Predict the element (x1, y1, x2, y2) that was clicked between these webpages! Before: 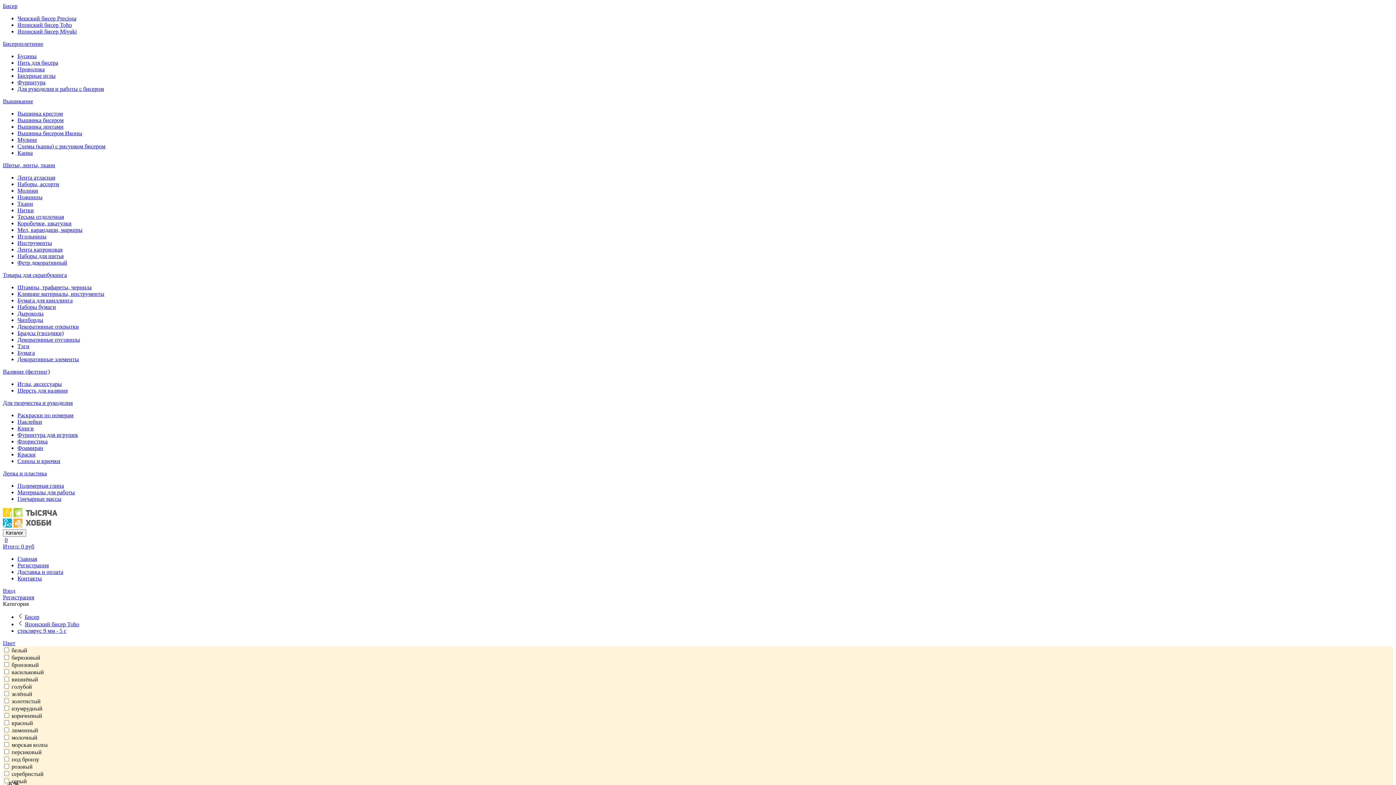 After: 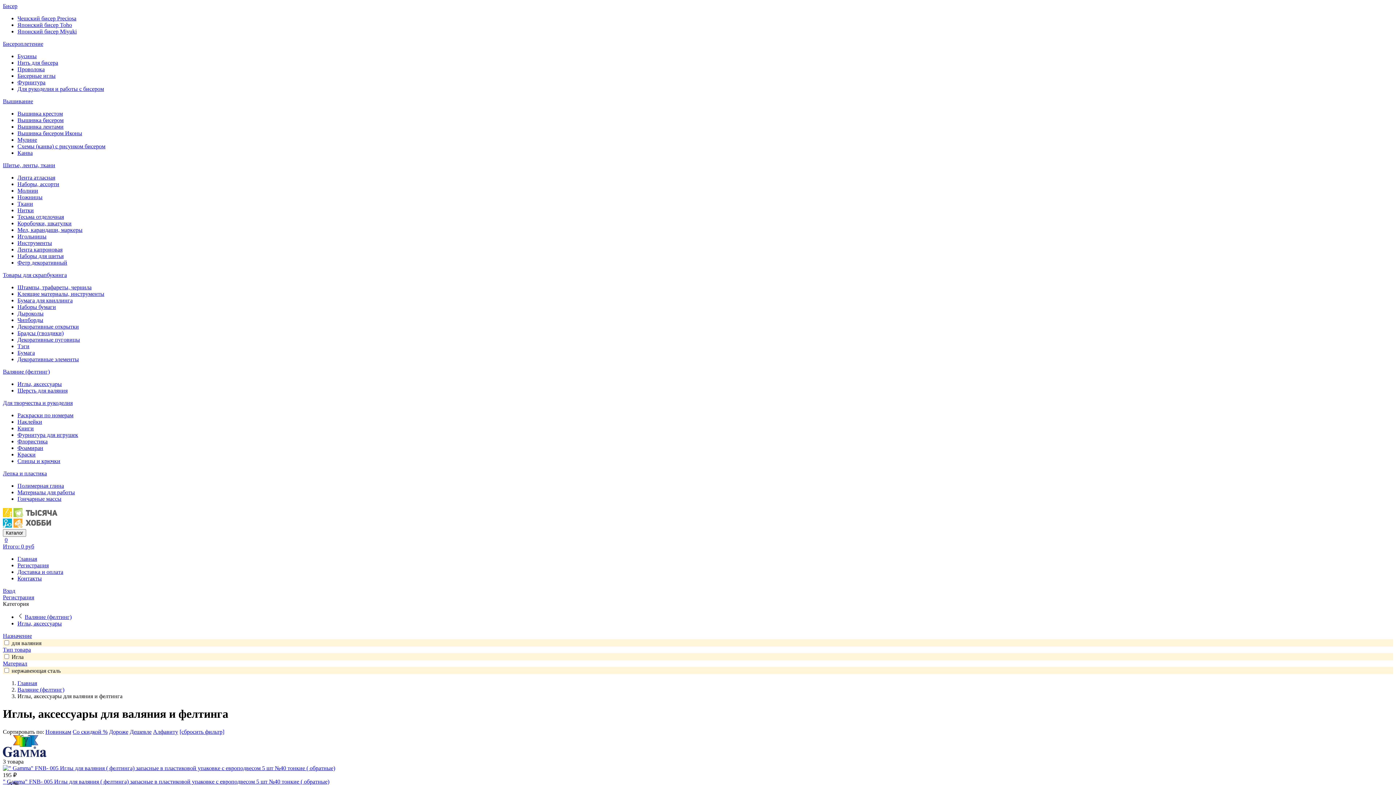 Action: bbox: (17, 381, 61, 387) label: Иглы, аксессуары